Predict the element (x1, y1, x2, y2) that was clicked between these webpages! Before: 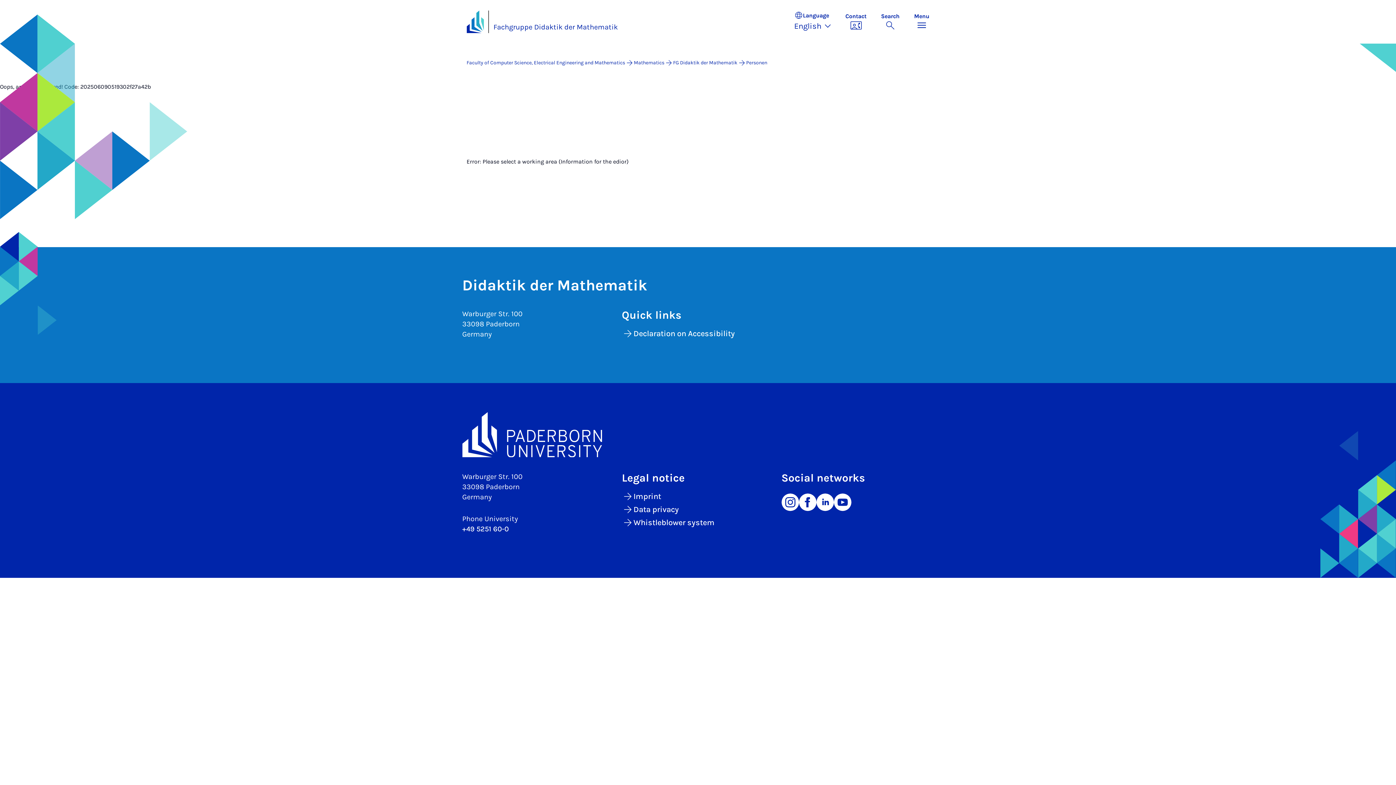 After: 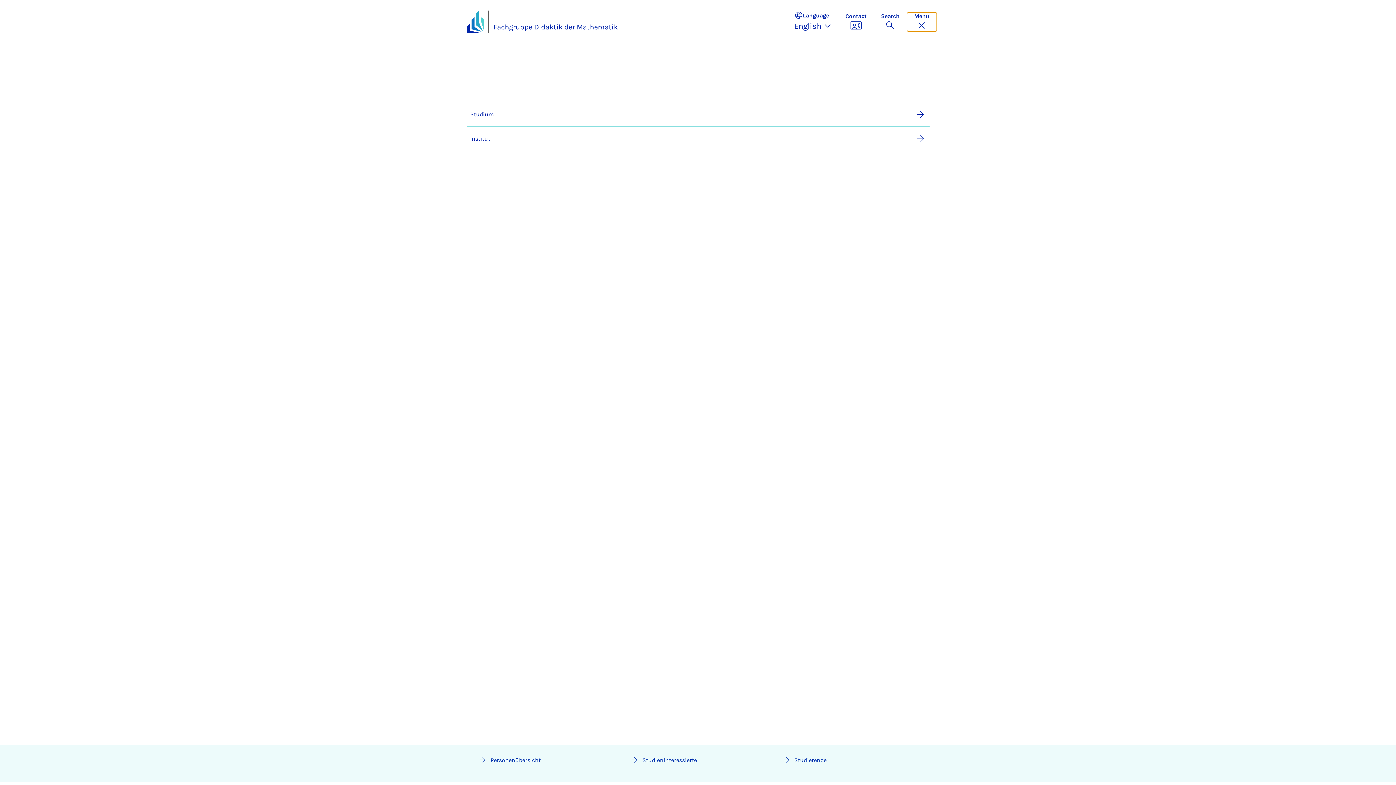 Action: bbox: (907, 12, 936, 31) label: Toggle menu